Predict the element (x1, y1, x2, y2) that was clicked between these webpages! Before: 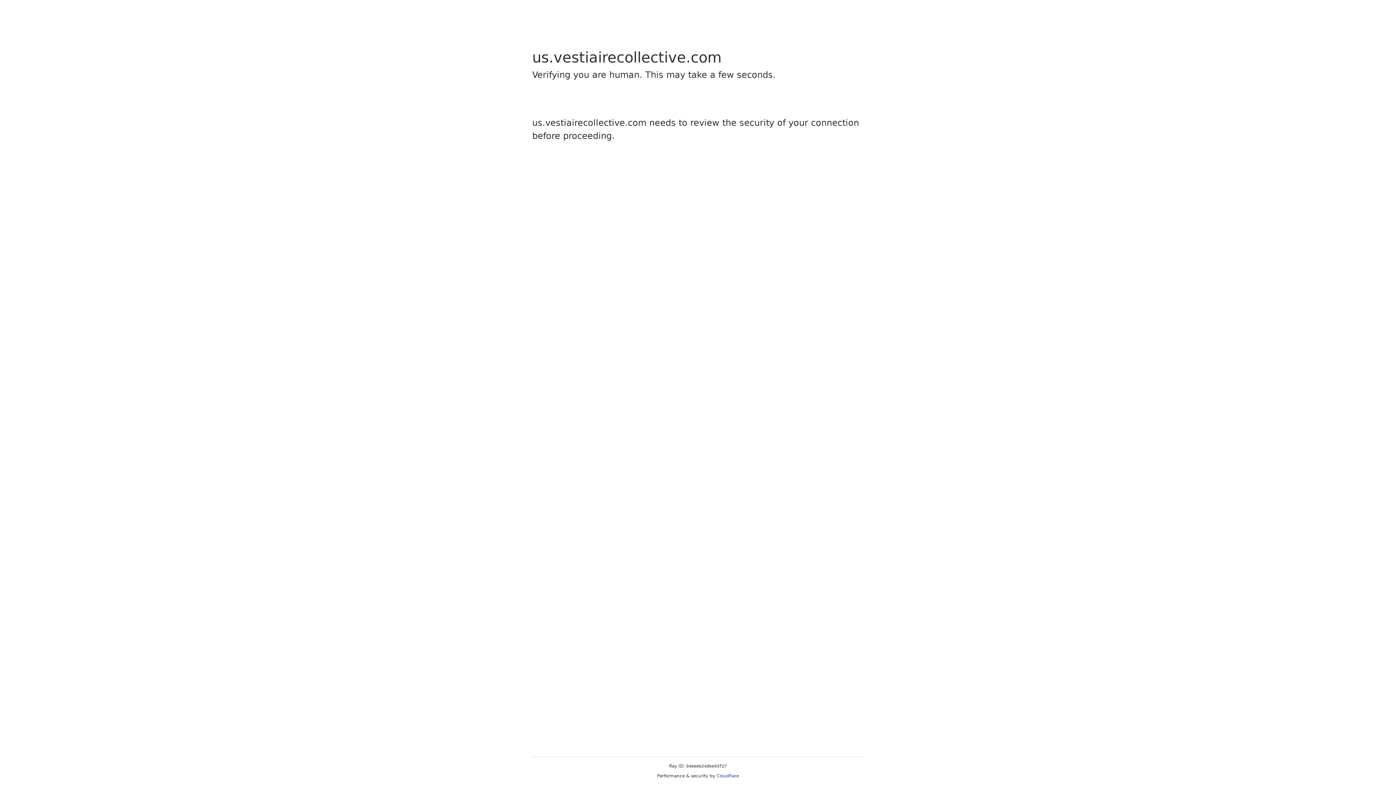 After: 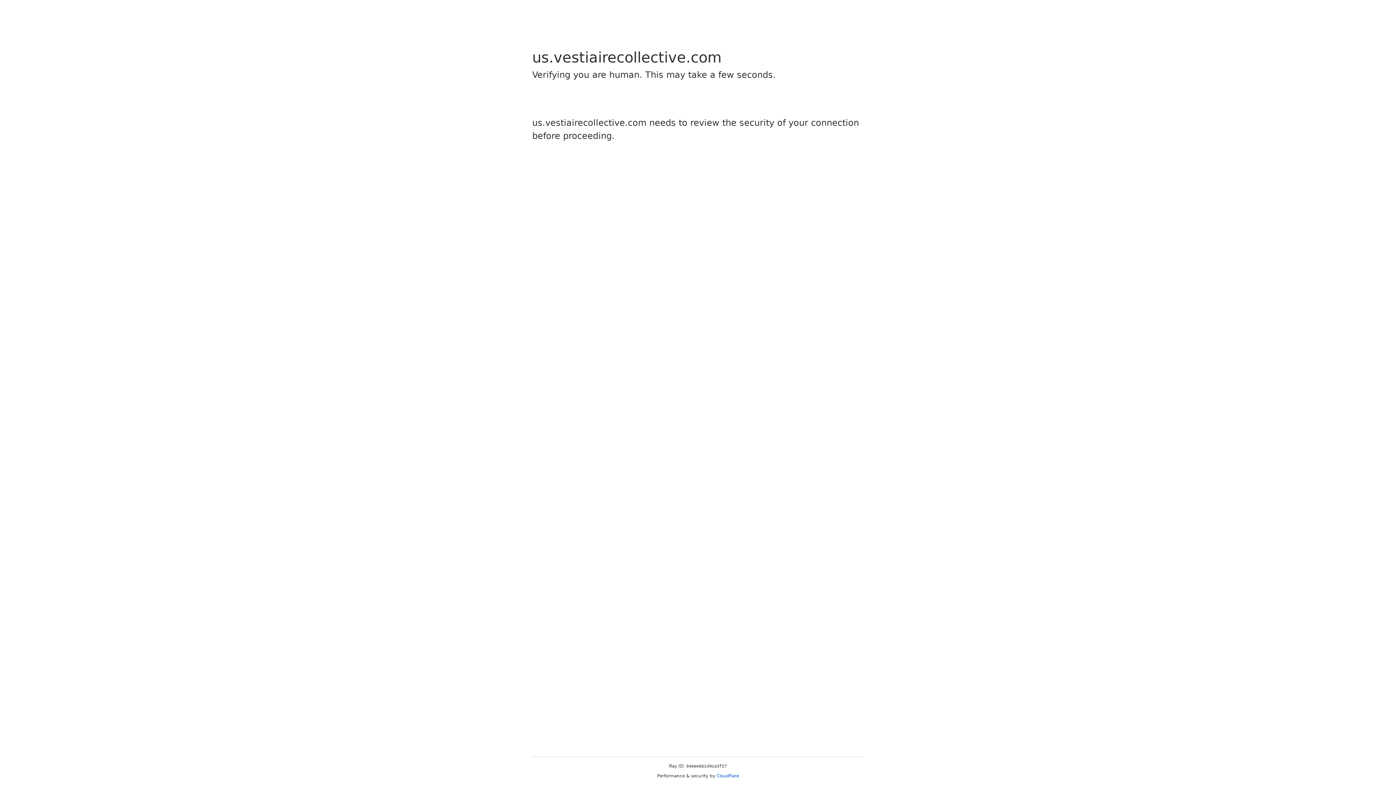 Action: bbox: (716, 773, 739, 778) label: Cloudflare